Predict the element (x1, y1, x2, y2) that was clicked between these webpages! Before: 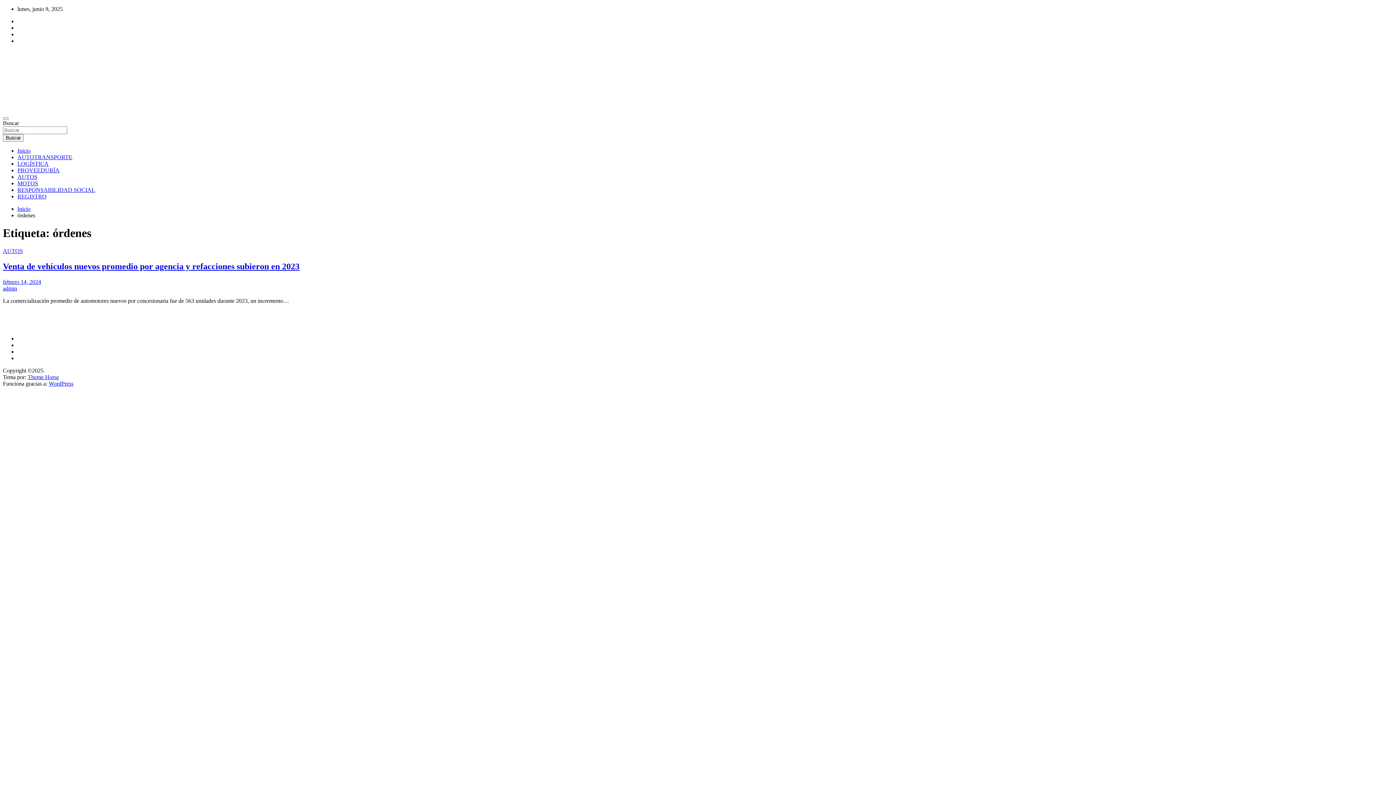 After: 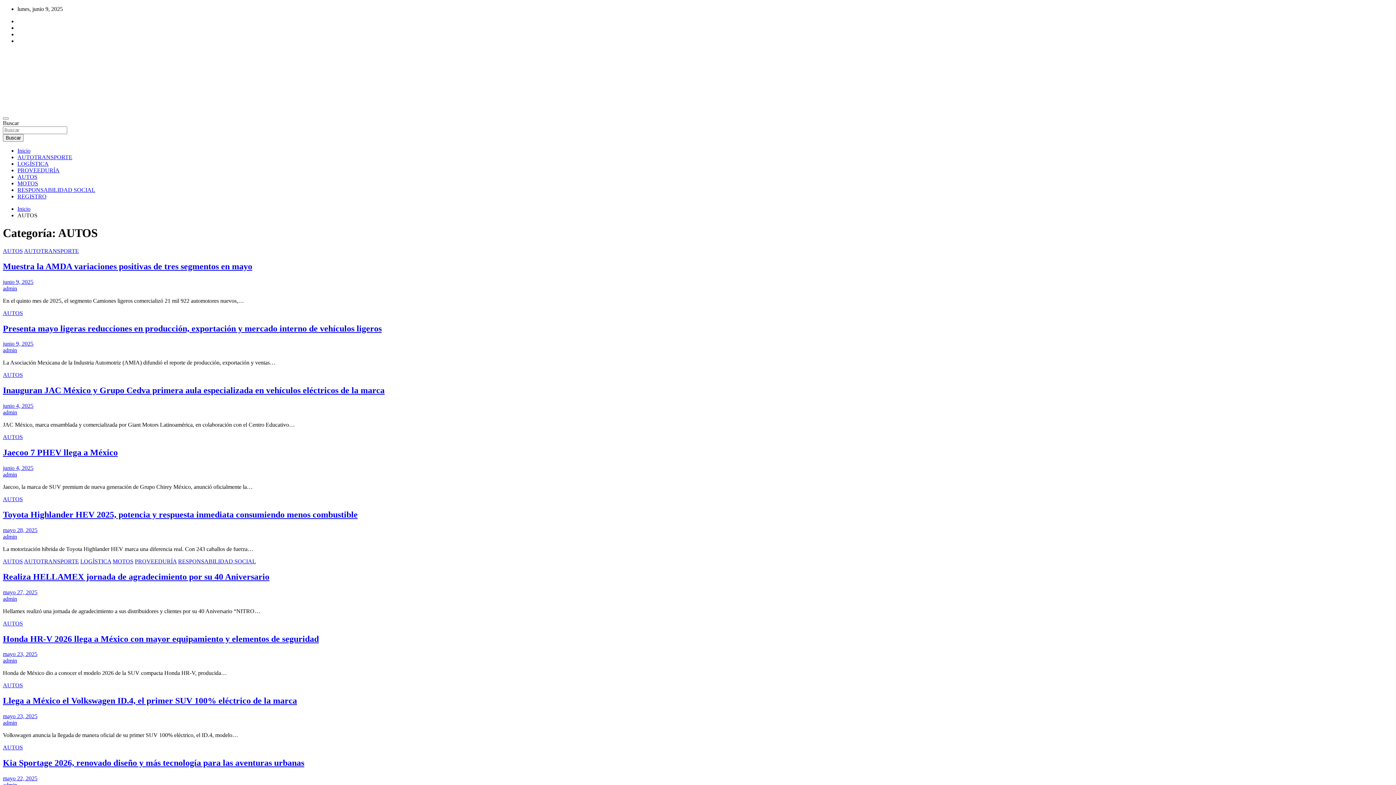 Action: bbox: (17, 173, 37, 179) label: AUTOS